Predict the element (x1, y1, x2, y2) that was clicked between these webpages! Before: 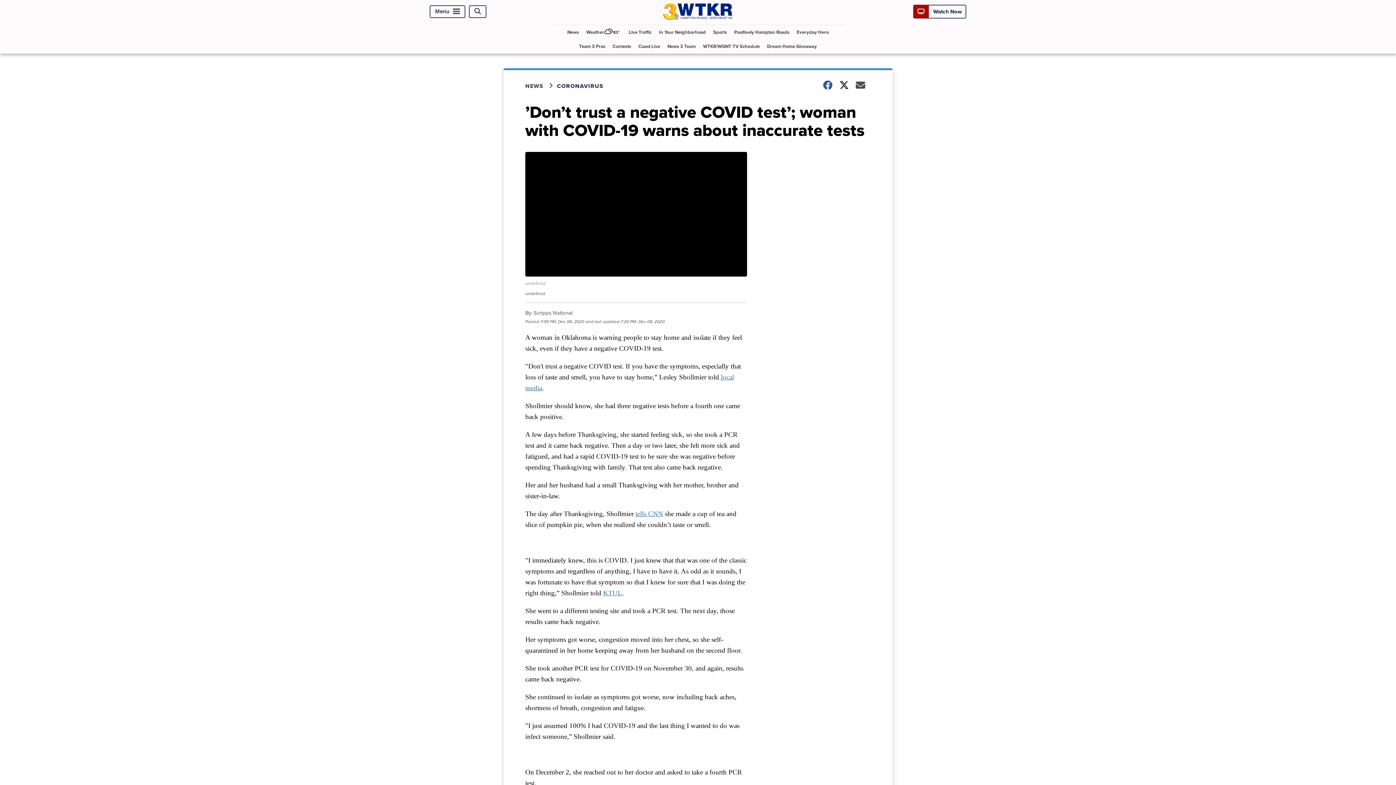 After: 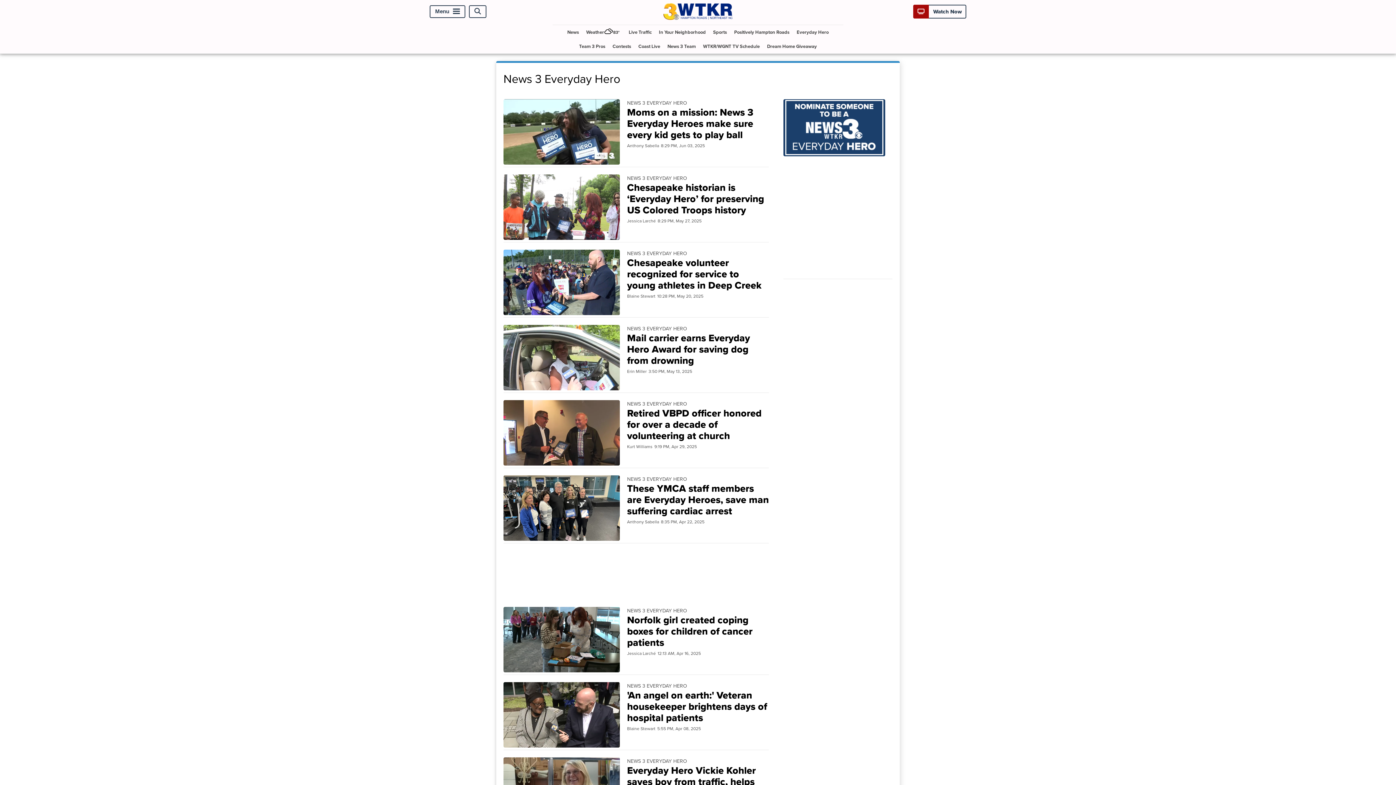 Action: label: Everyday Hero bbox: (794, 24, 831, 39)